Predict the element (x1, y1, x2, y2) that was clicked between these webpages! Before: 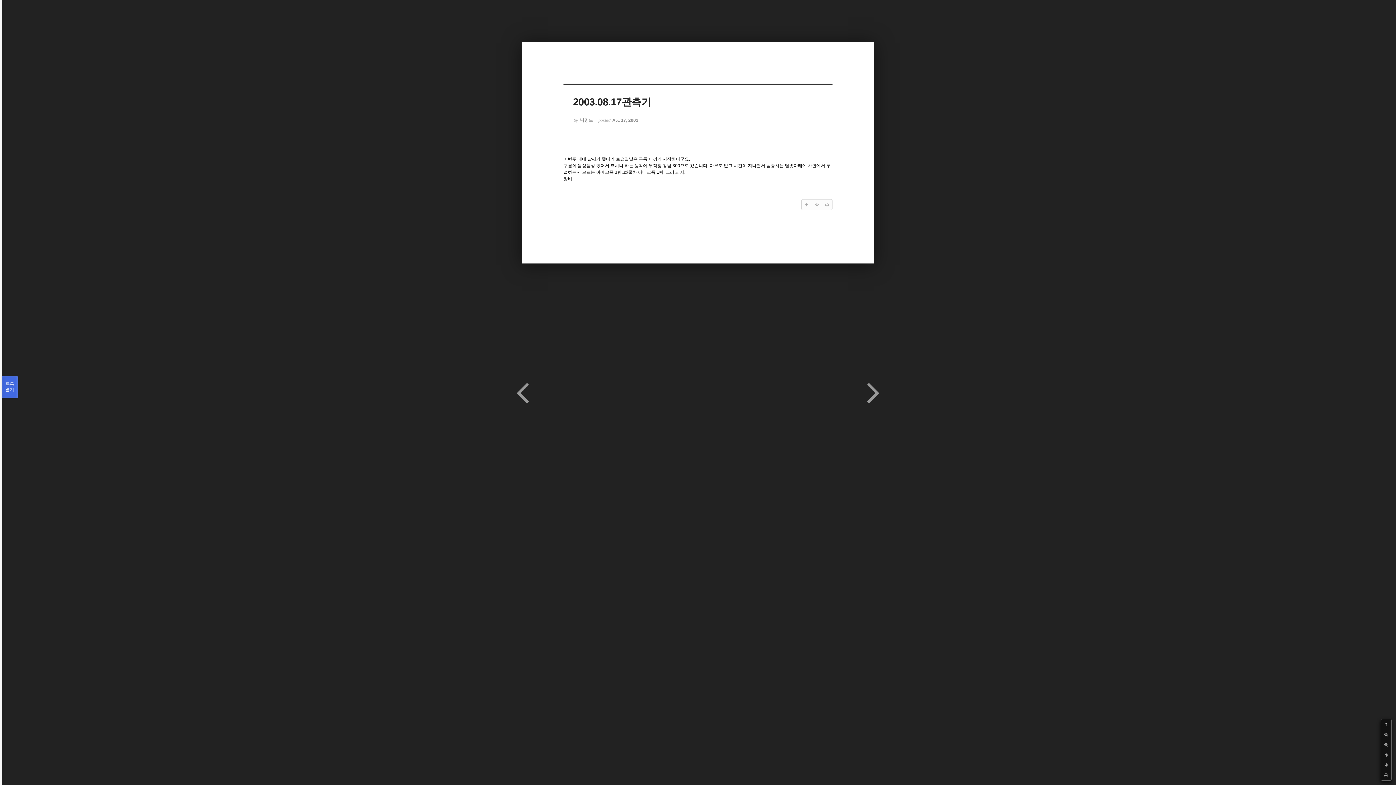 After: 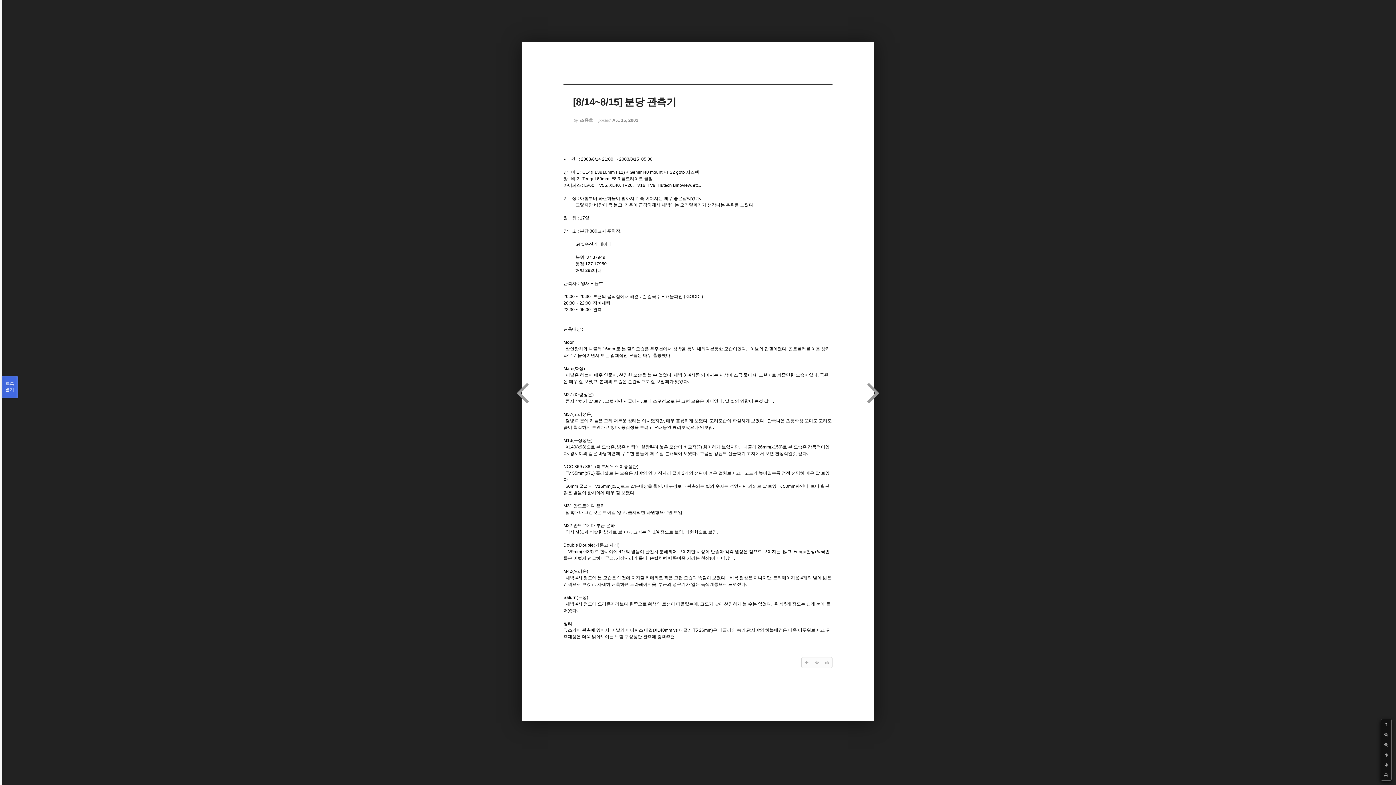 Action: bbox: (867, 374, 880, 410)